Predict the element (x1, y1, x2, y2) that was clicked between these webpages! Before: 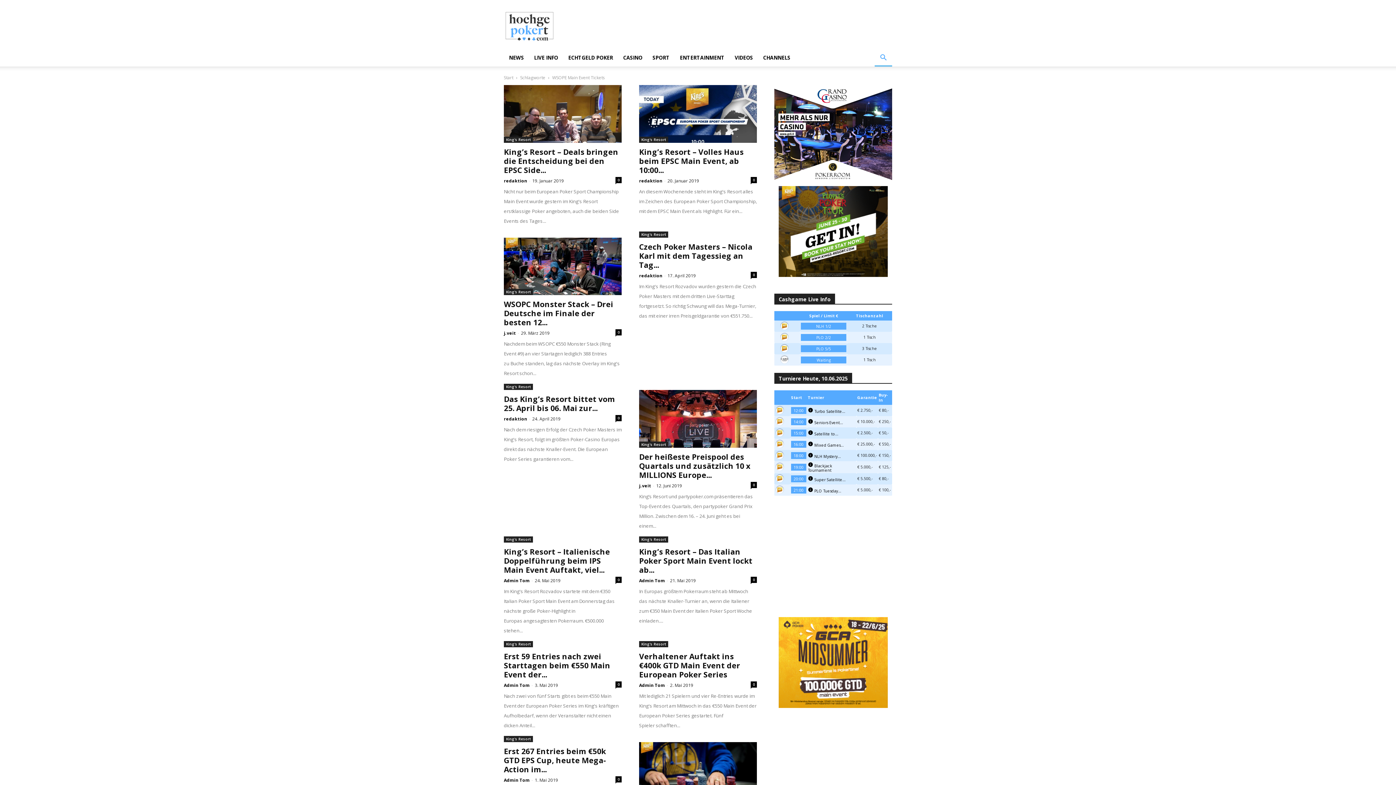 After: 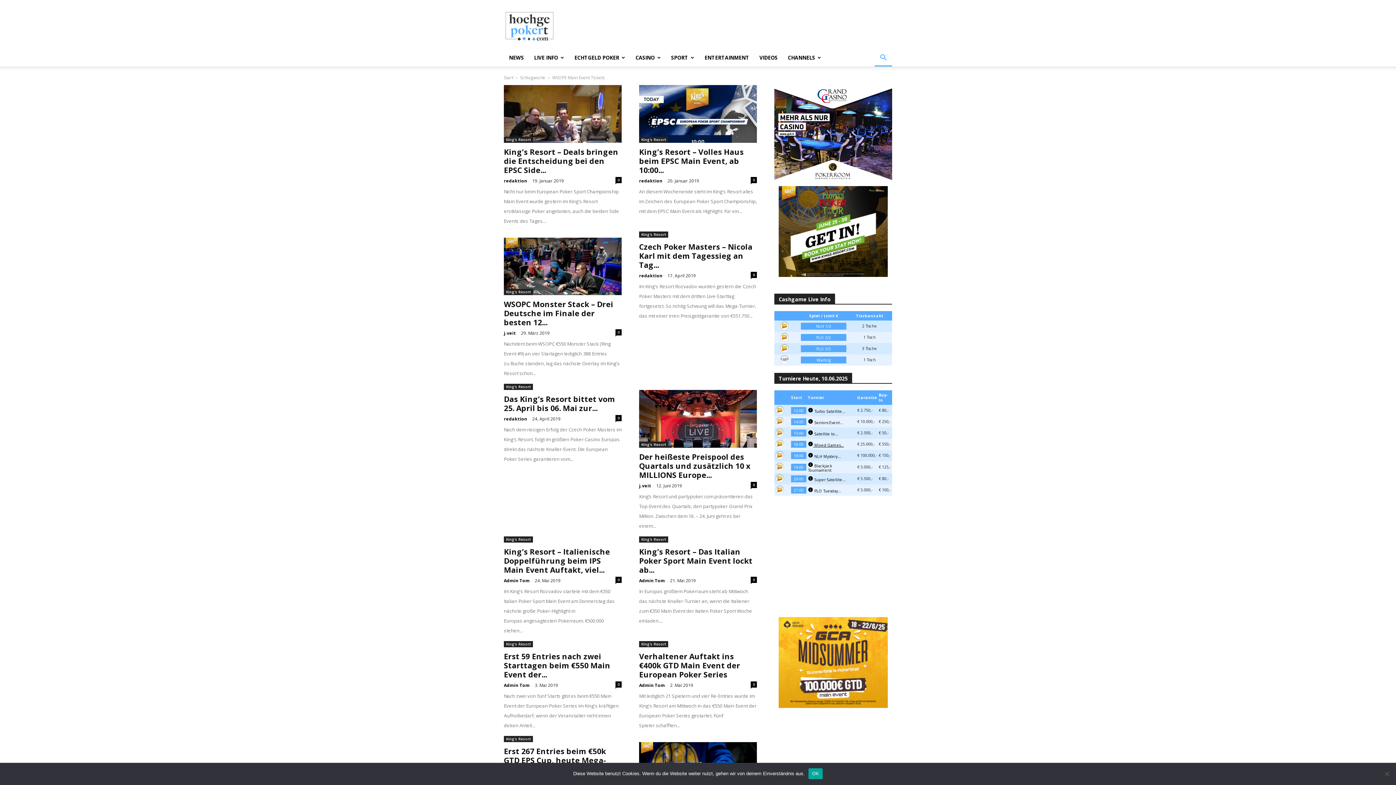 Action: label: info Mixed Games… bbox: (808, 442, 844, 448)